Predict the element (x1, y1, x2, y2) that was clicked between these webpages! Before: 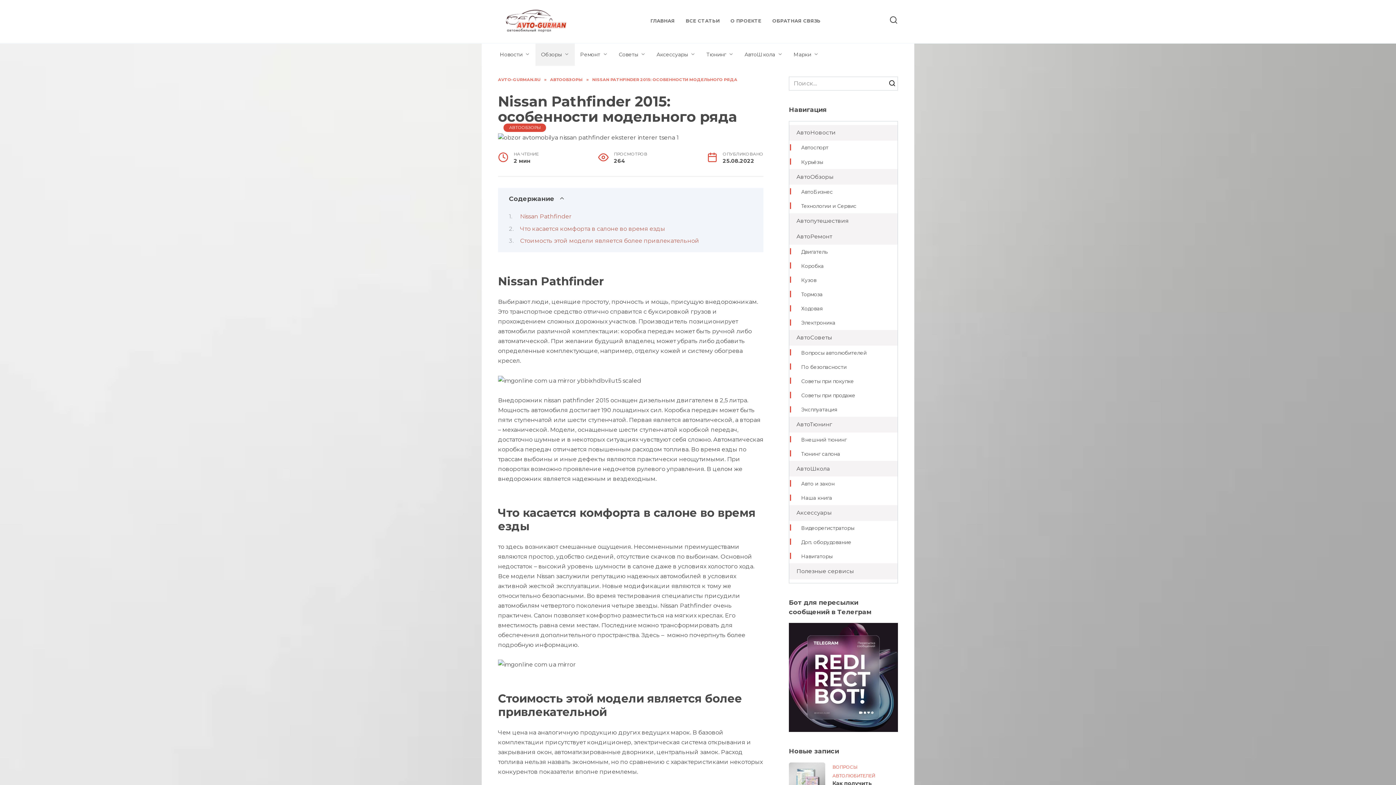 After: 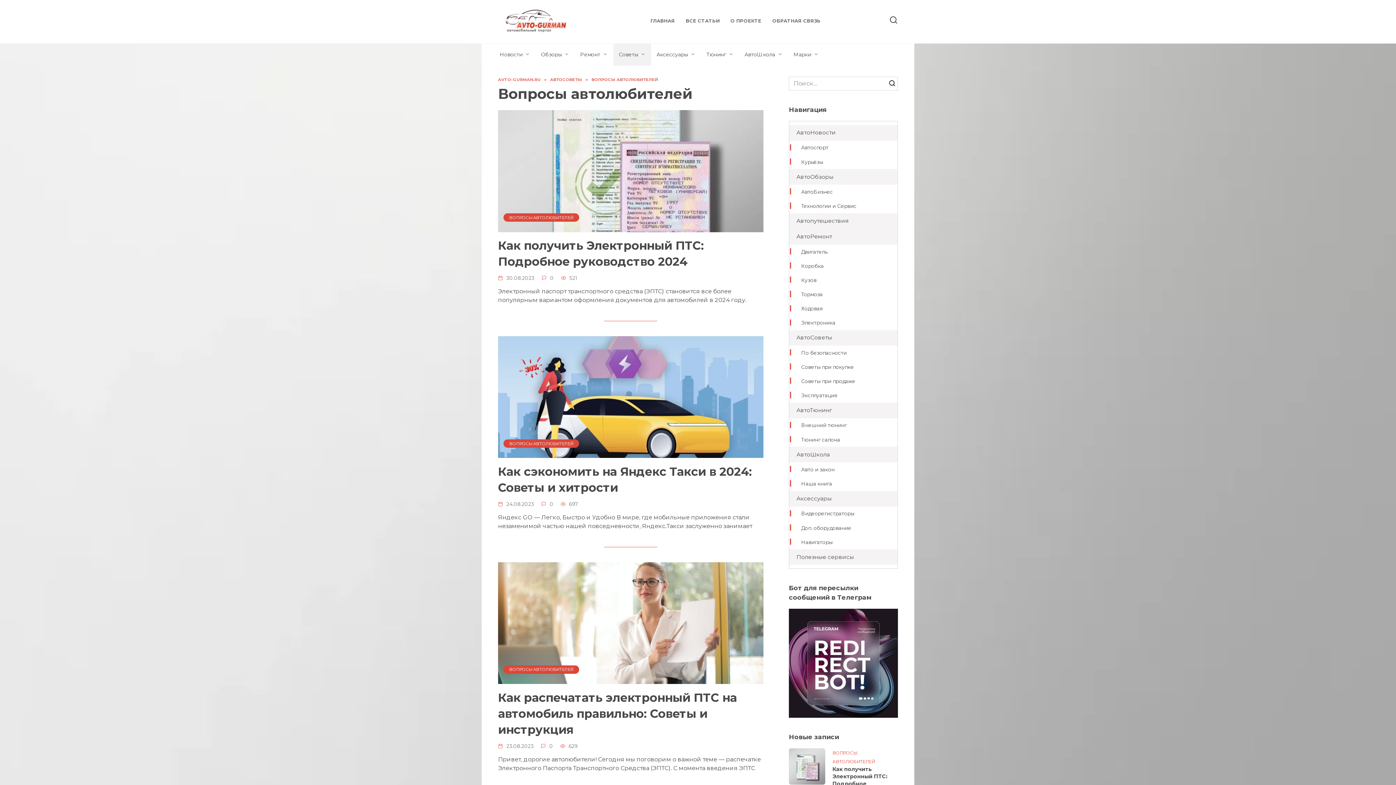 Action: label: Вопросы автолюбителей bbox: (789, 345, 873, 360)